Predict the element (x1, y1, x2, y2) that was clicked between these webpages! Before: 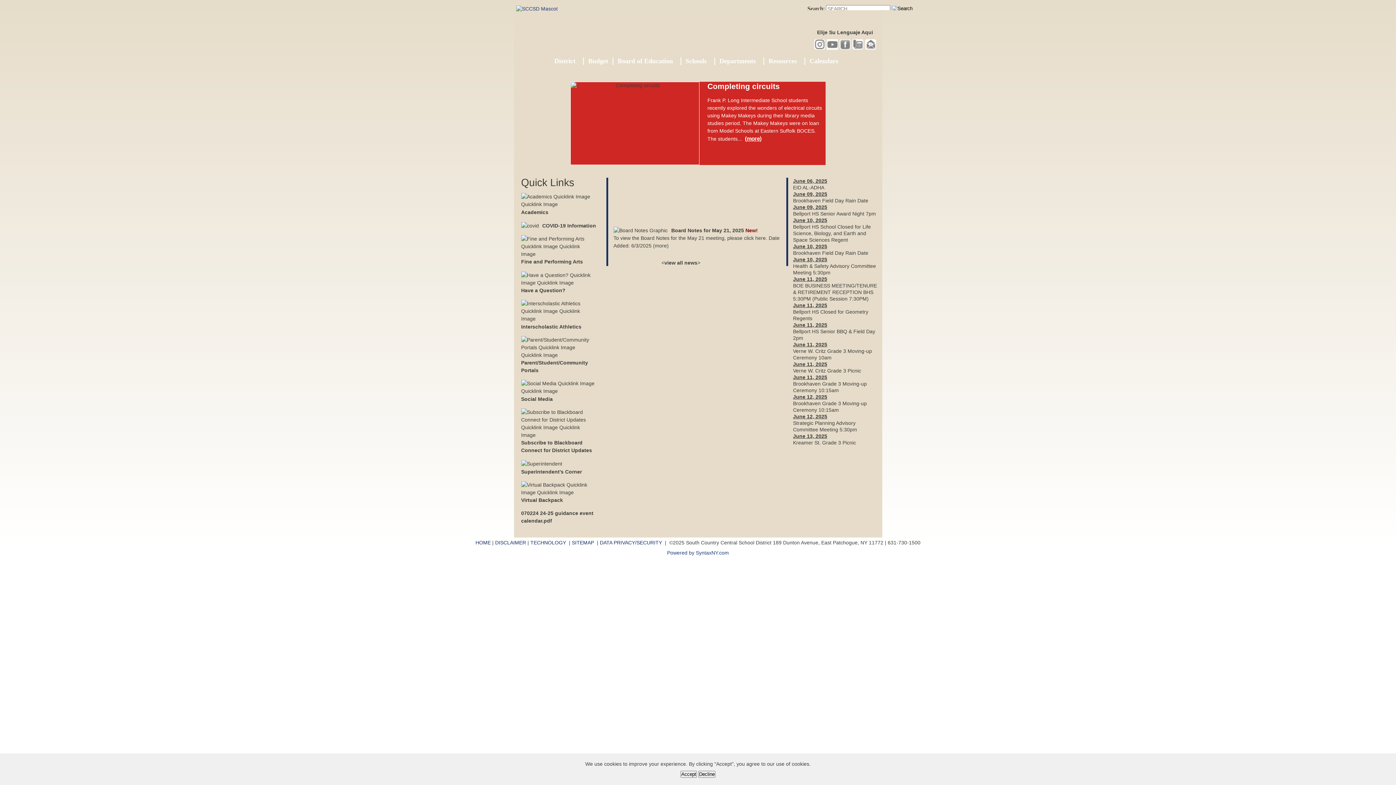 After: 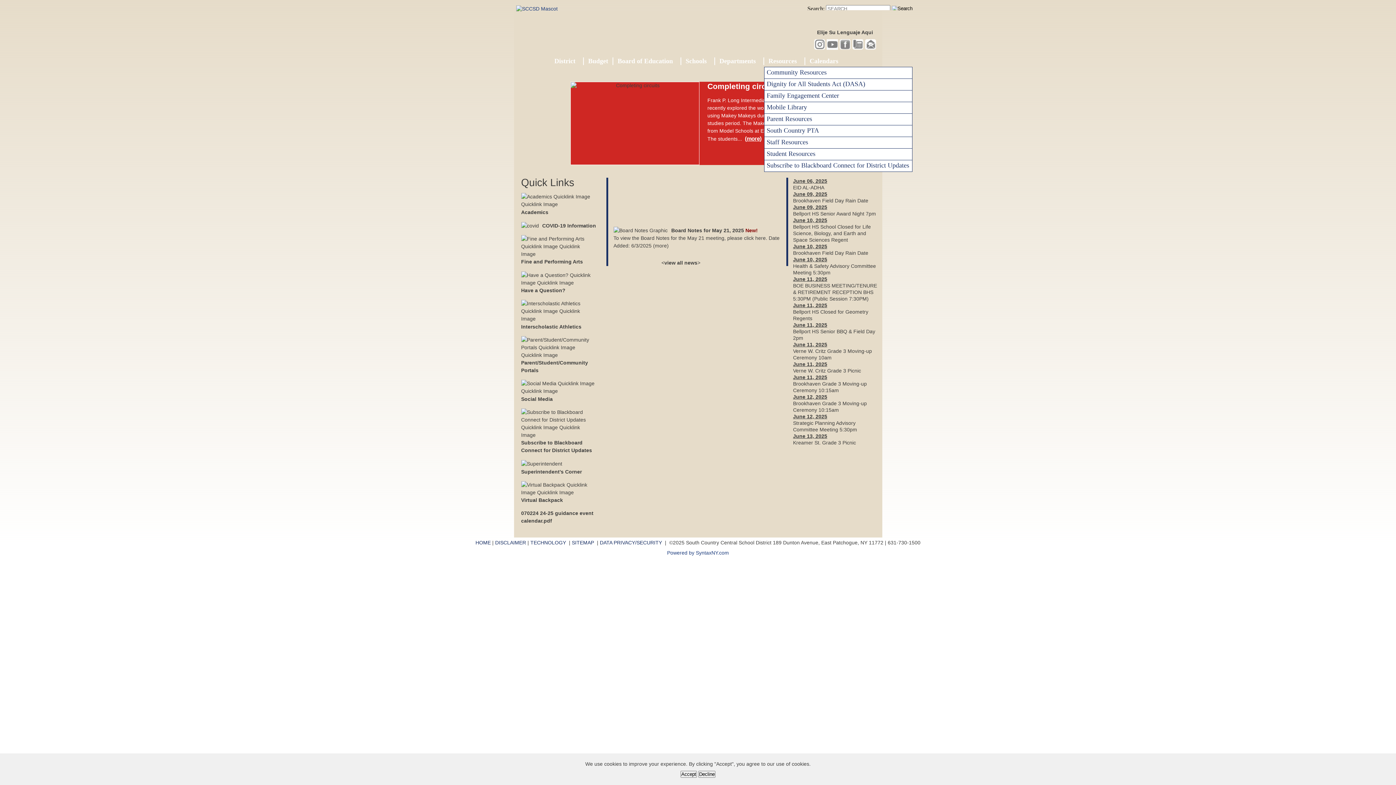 Action: label: Resources bbox: (764, 57, 805, 65)